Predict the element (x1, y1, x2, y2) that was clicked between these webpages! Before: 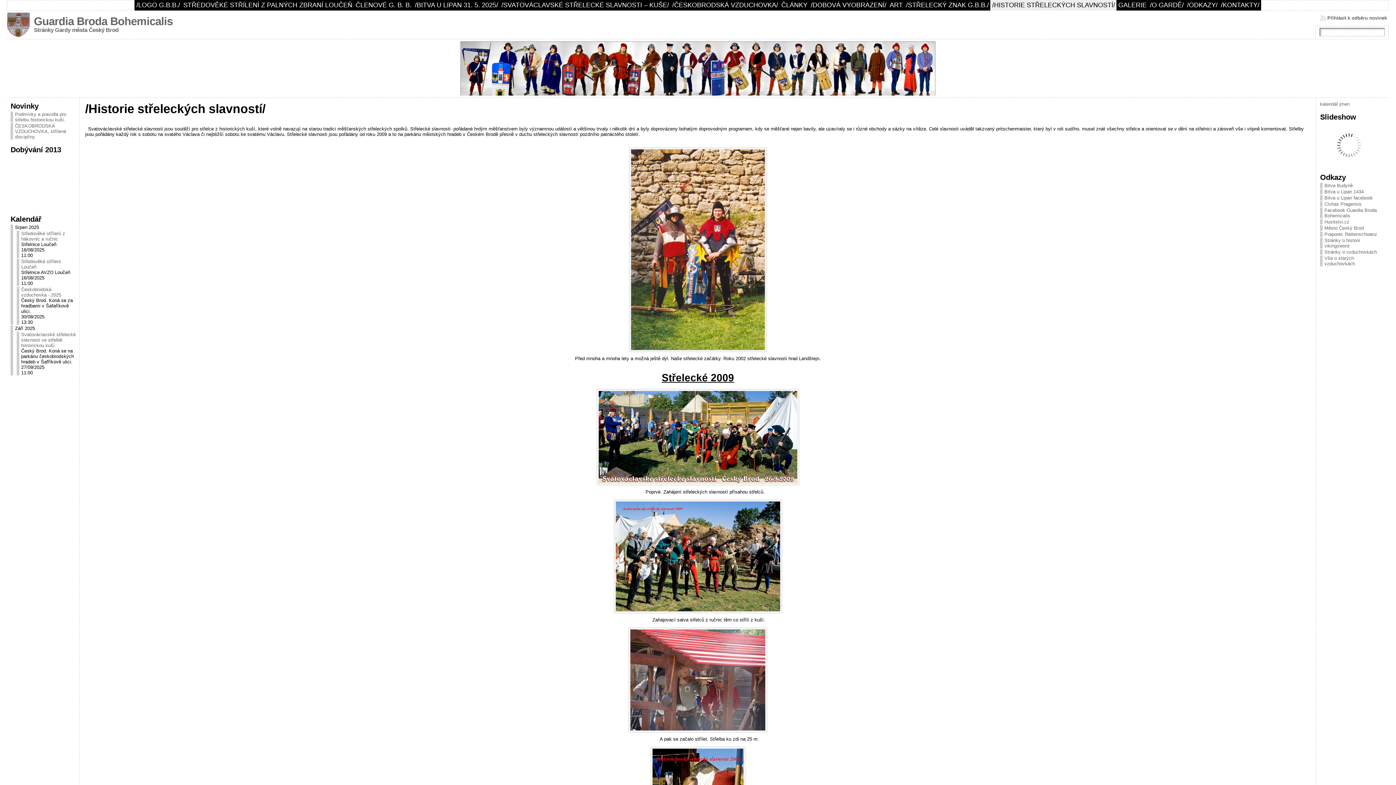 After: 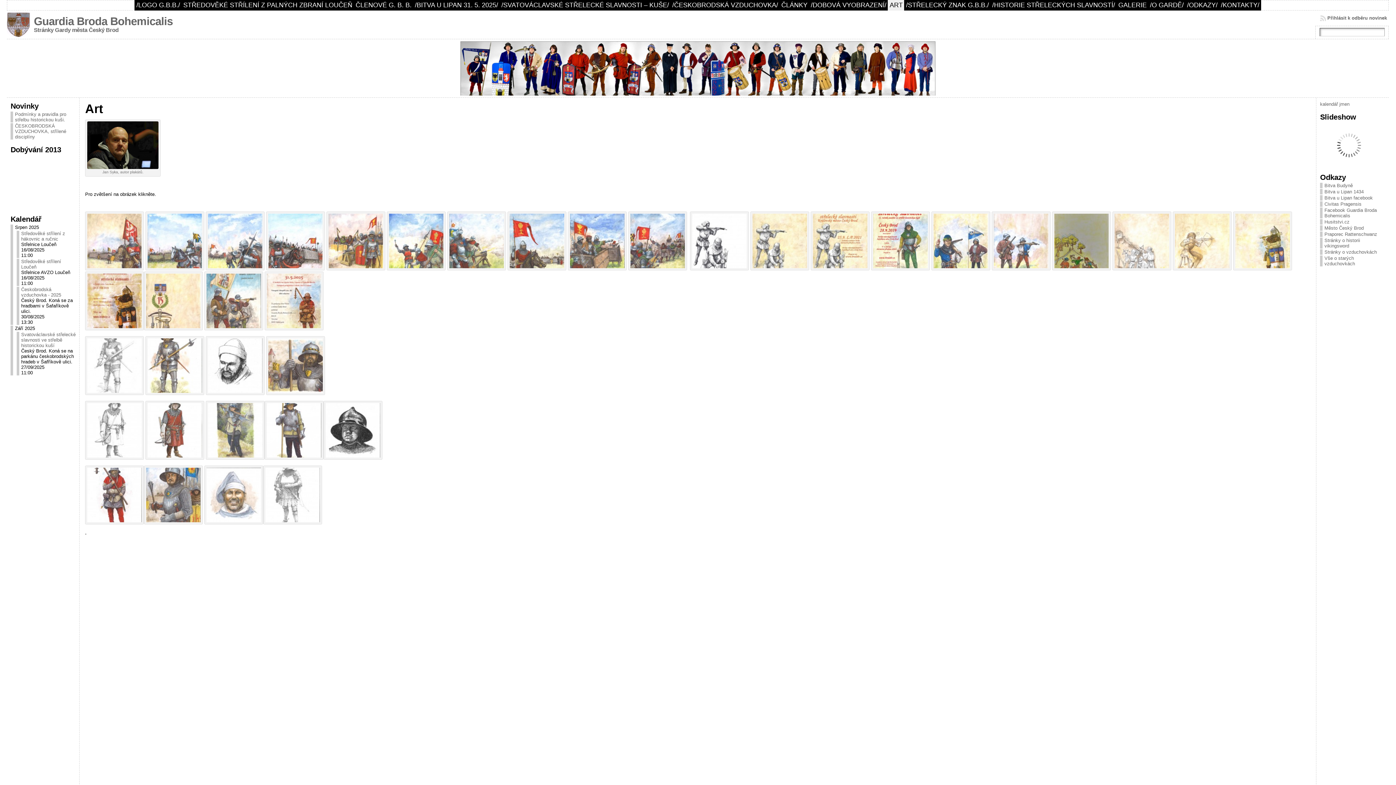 Action: bbox: (888, 0, 904, 10) label: ART